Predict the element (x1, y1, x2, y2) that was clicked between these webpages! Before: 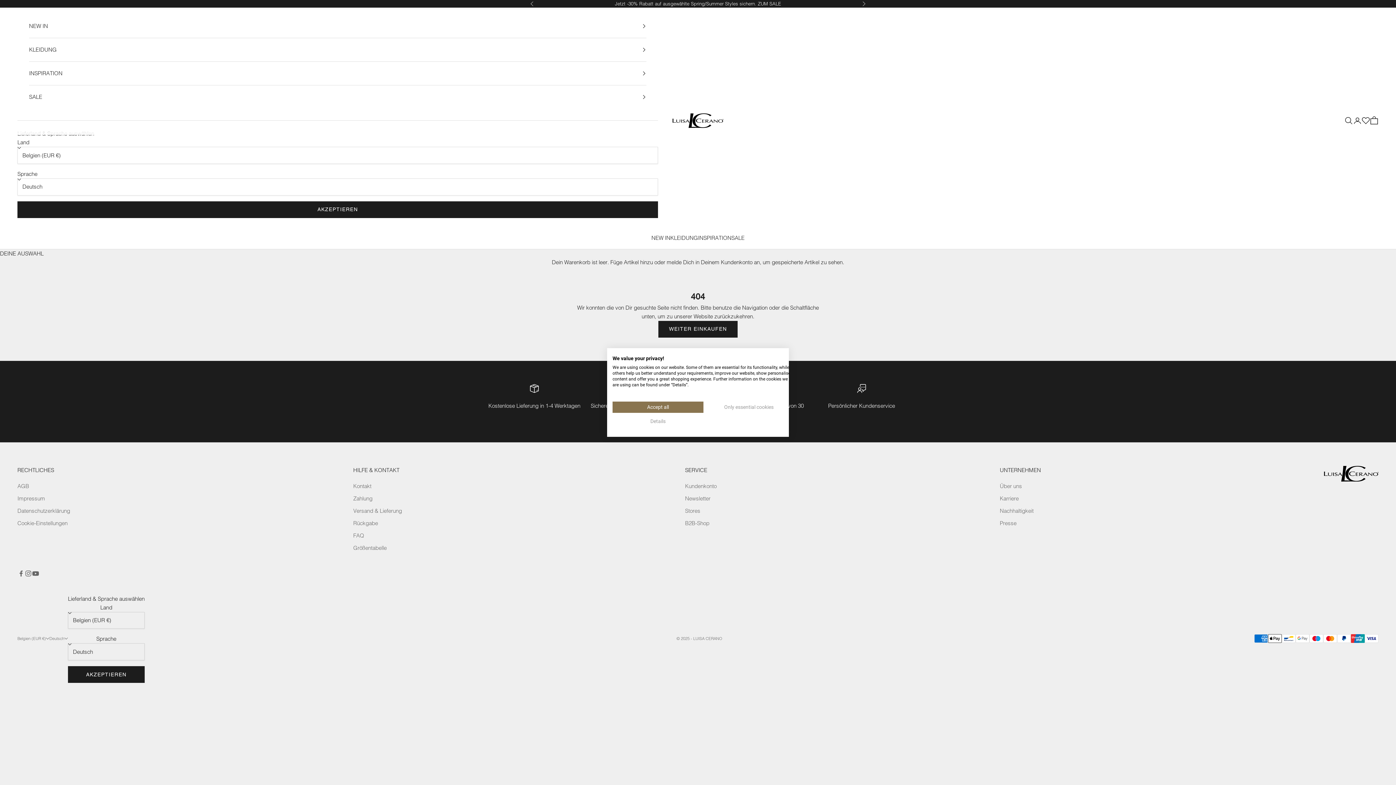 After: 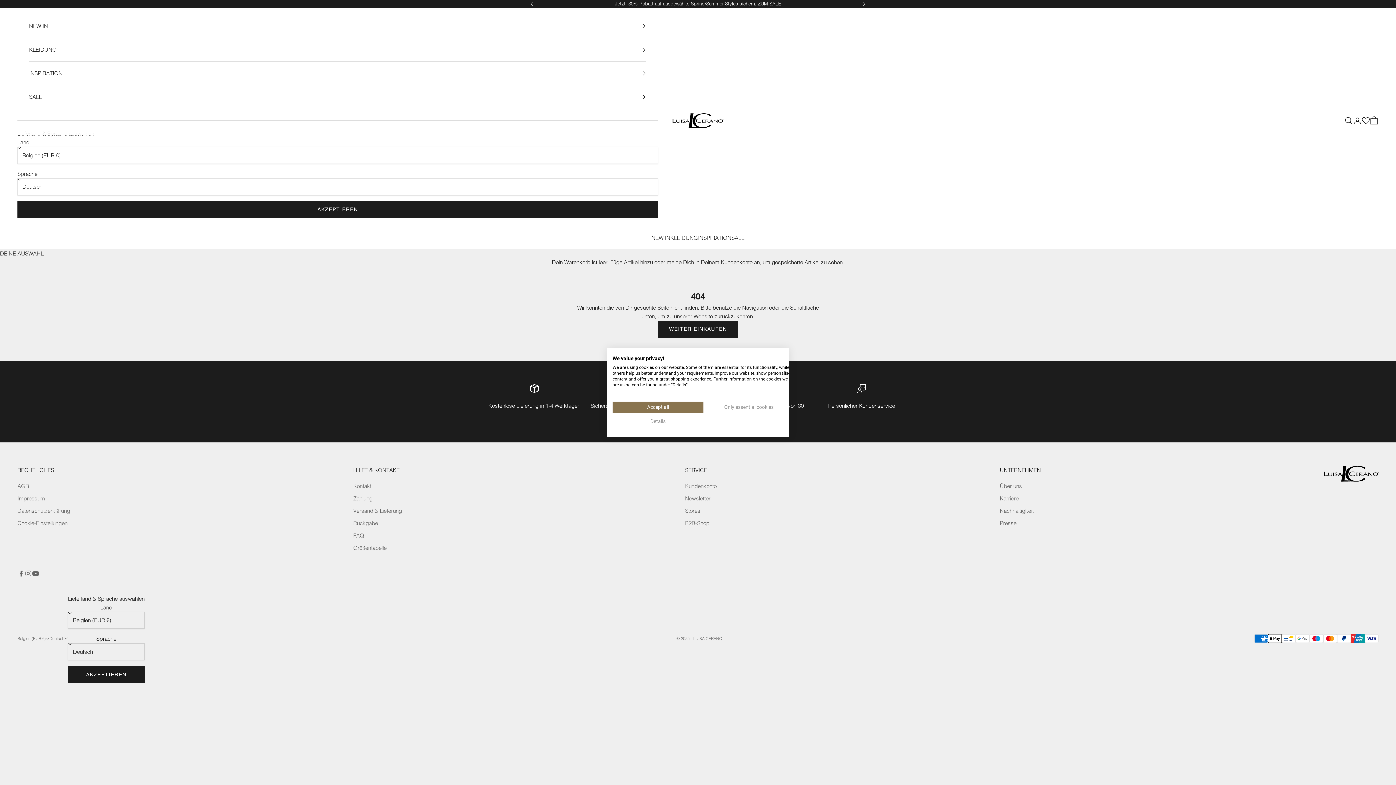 Action: label: AKZEPTIEREN bbox: (68, 666, 144, 683)